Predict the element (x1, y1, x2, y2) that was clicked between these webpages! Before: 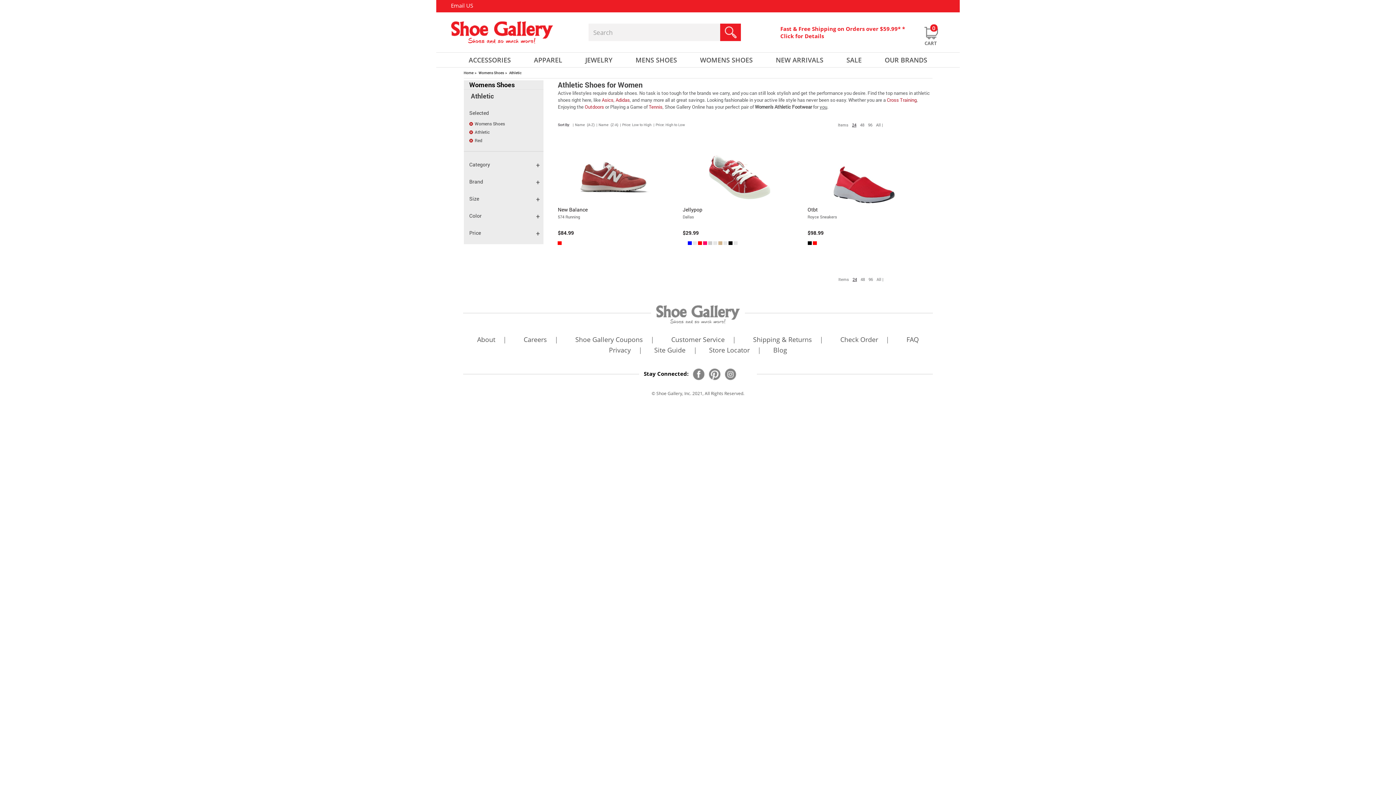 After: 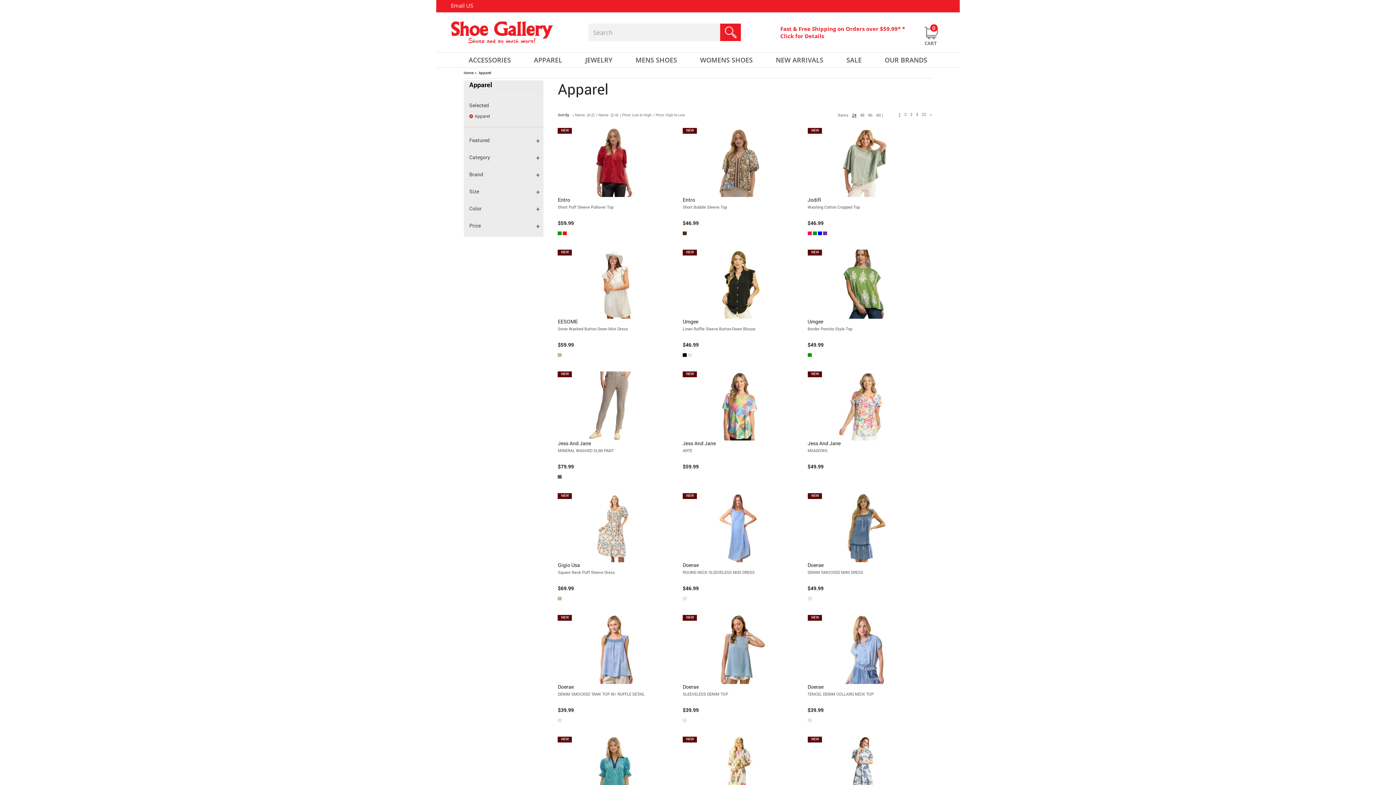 Action: label: APPAREL bbox: (534, 53, 562, 66)